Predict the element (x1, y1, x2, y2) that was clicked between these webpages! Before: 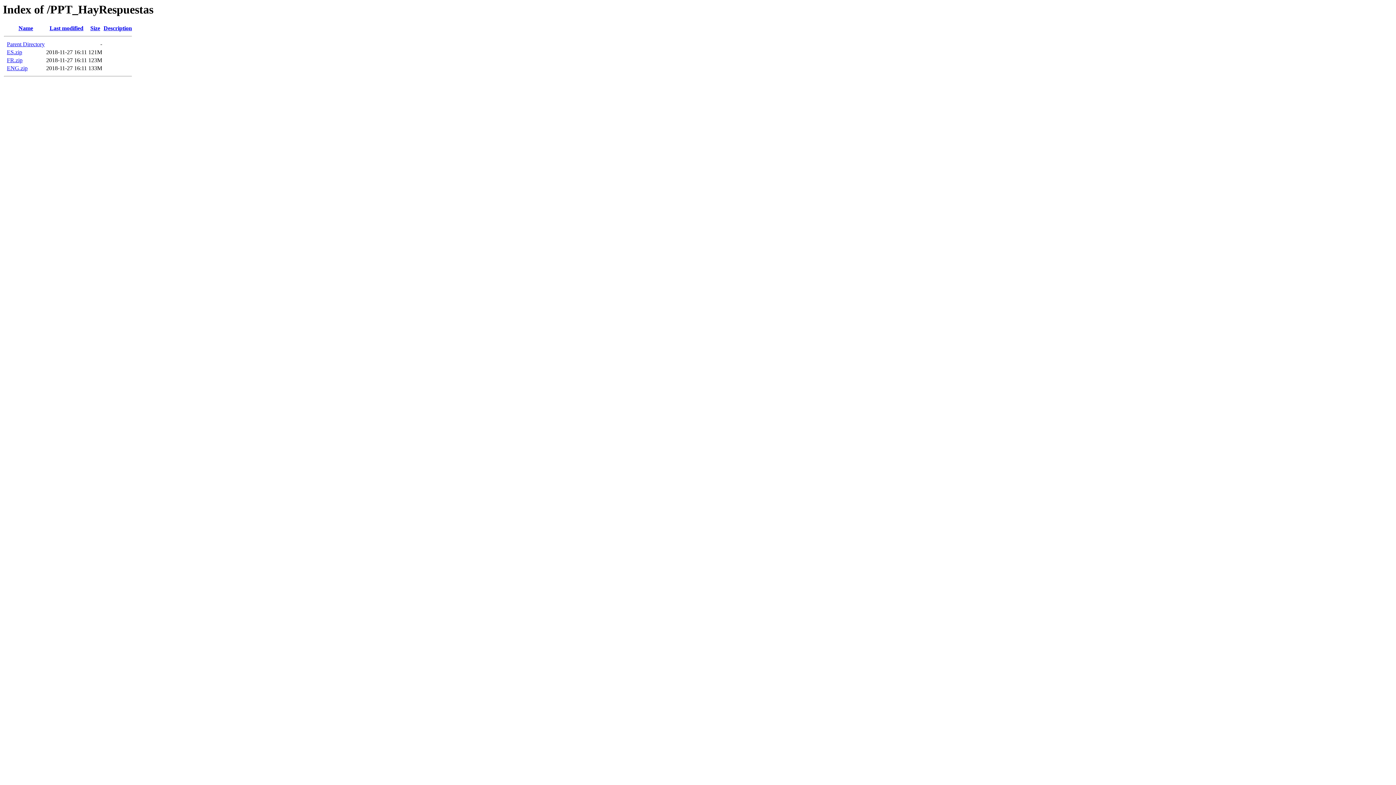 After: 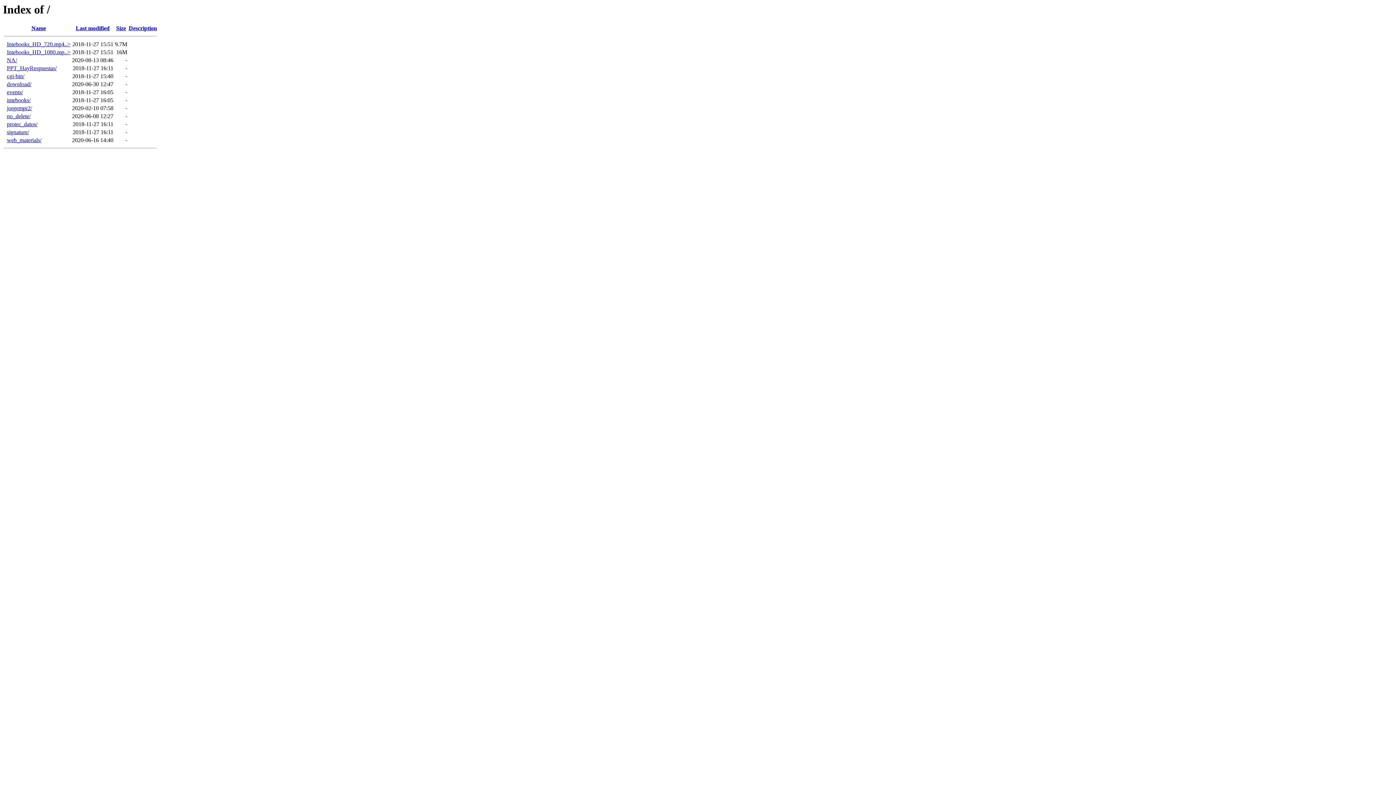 Action: label: Parent Directory bbox: (6, 41, 44, 47)